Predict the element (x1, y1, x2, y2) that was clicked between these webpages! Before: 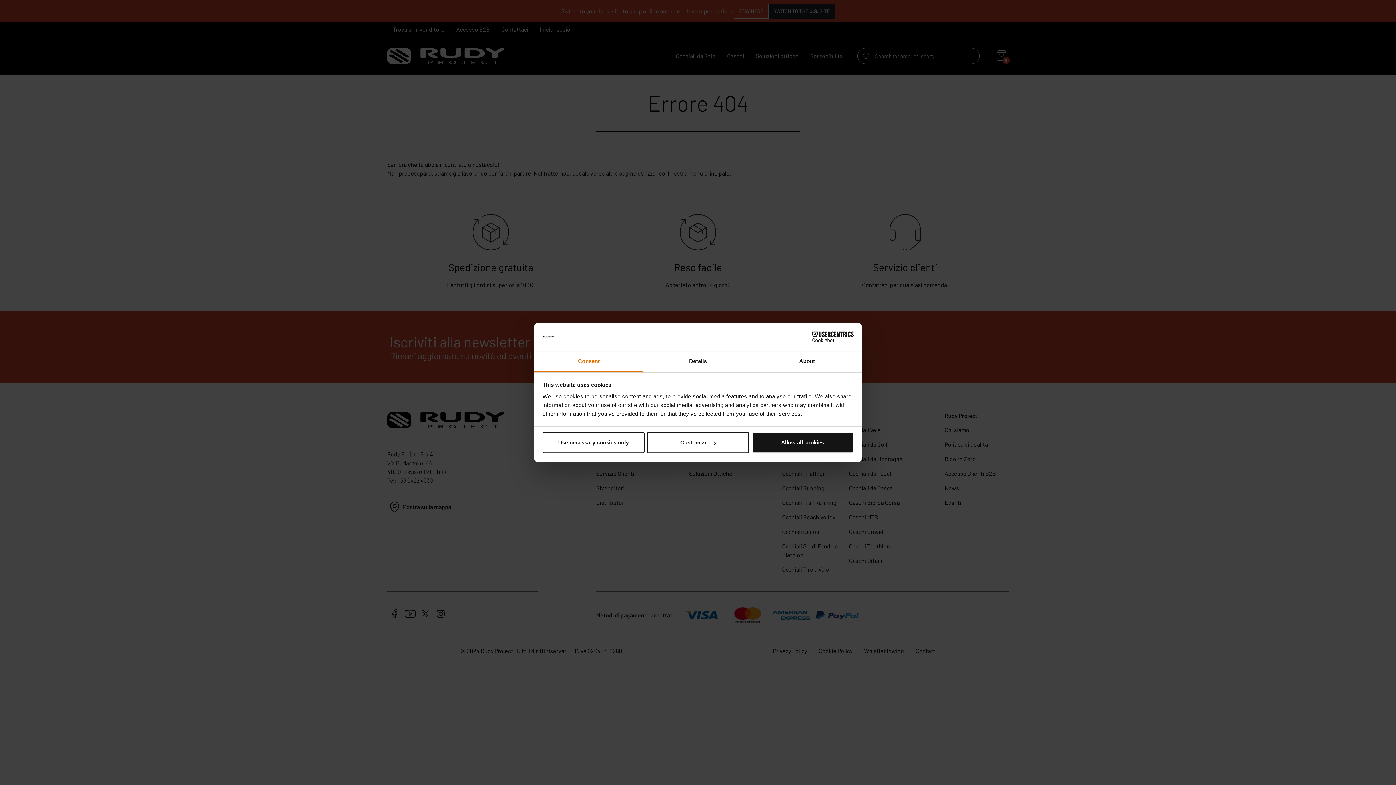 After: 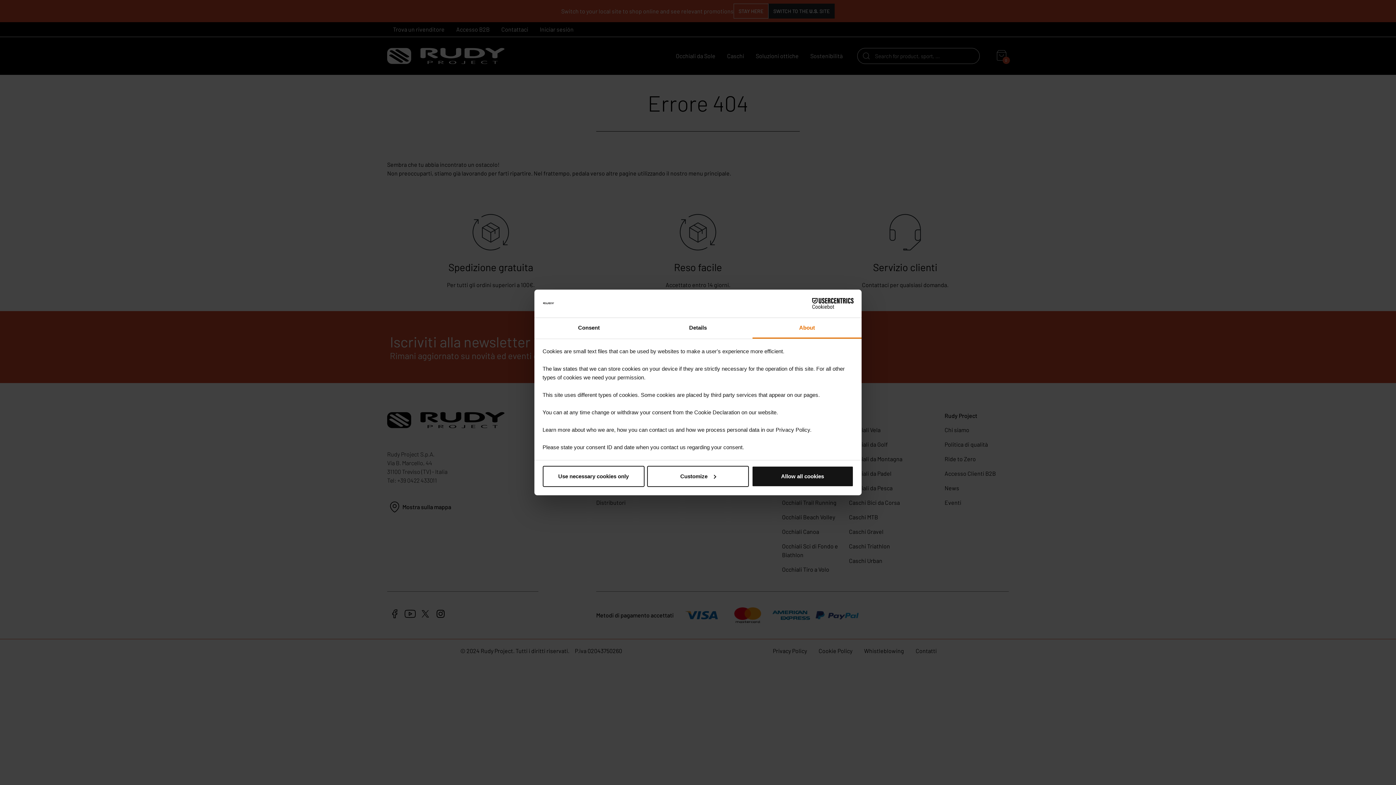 Action: bbox: (752, 351, 861, 372) label: About